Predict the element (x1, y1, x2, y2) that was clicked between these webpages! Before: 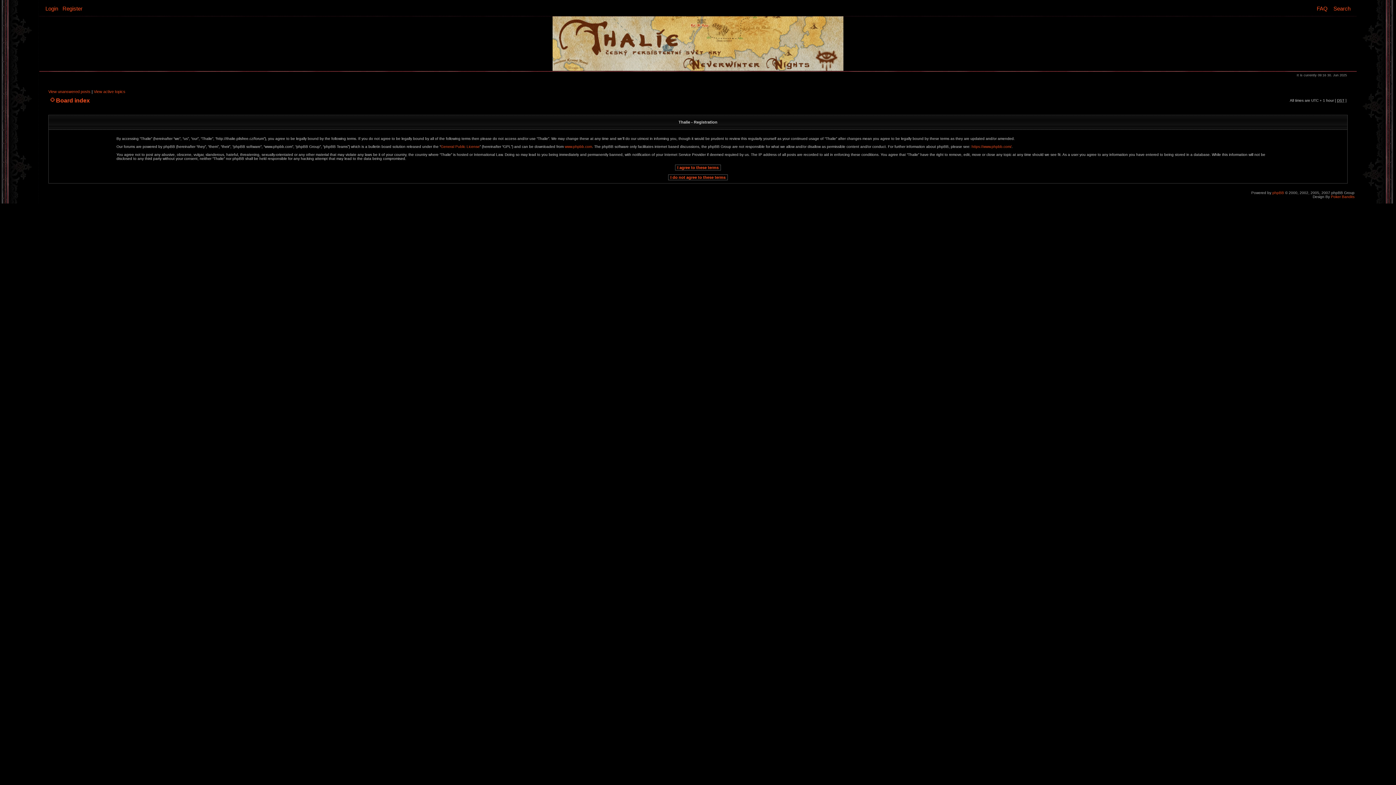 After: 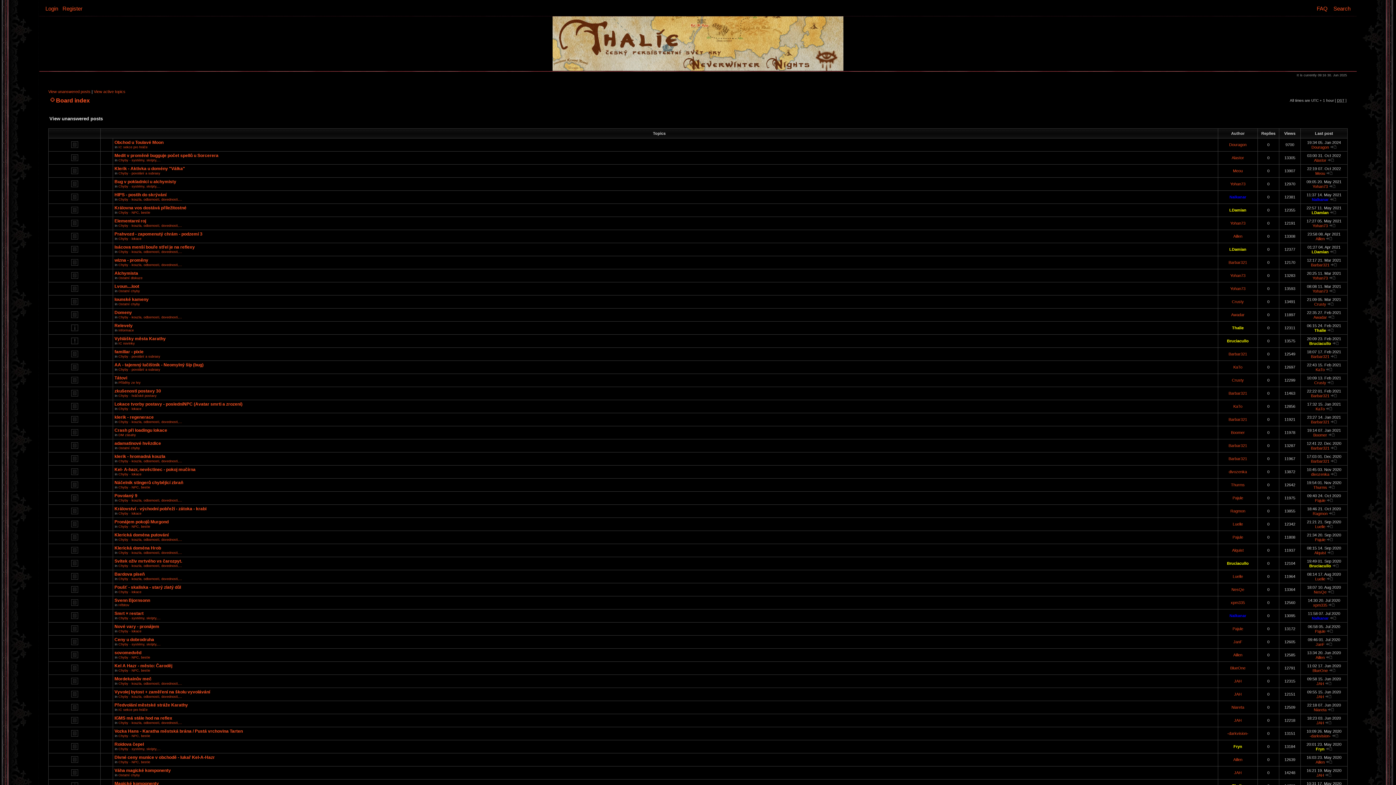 Action: bbox: (48, 89, 90, 93) label: View unanswered posts